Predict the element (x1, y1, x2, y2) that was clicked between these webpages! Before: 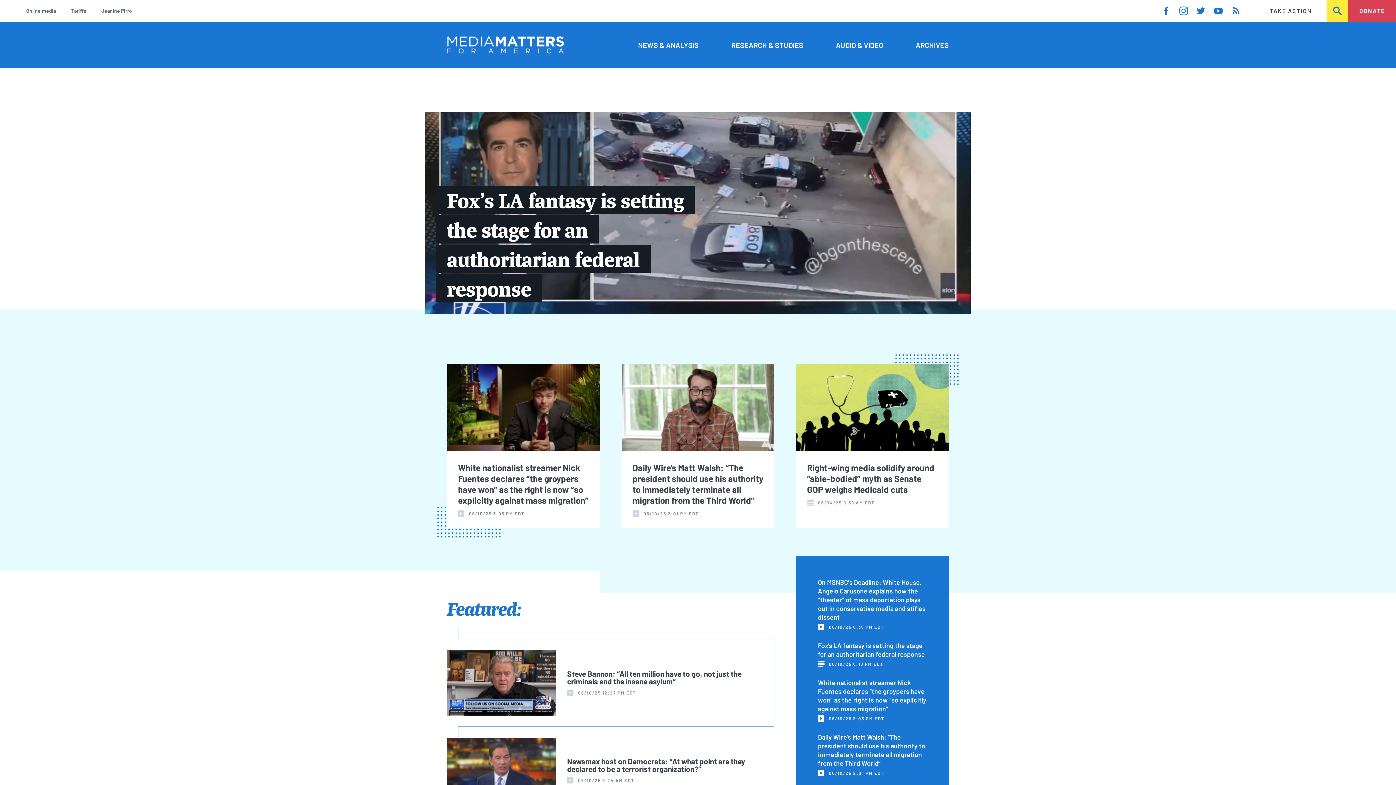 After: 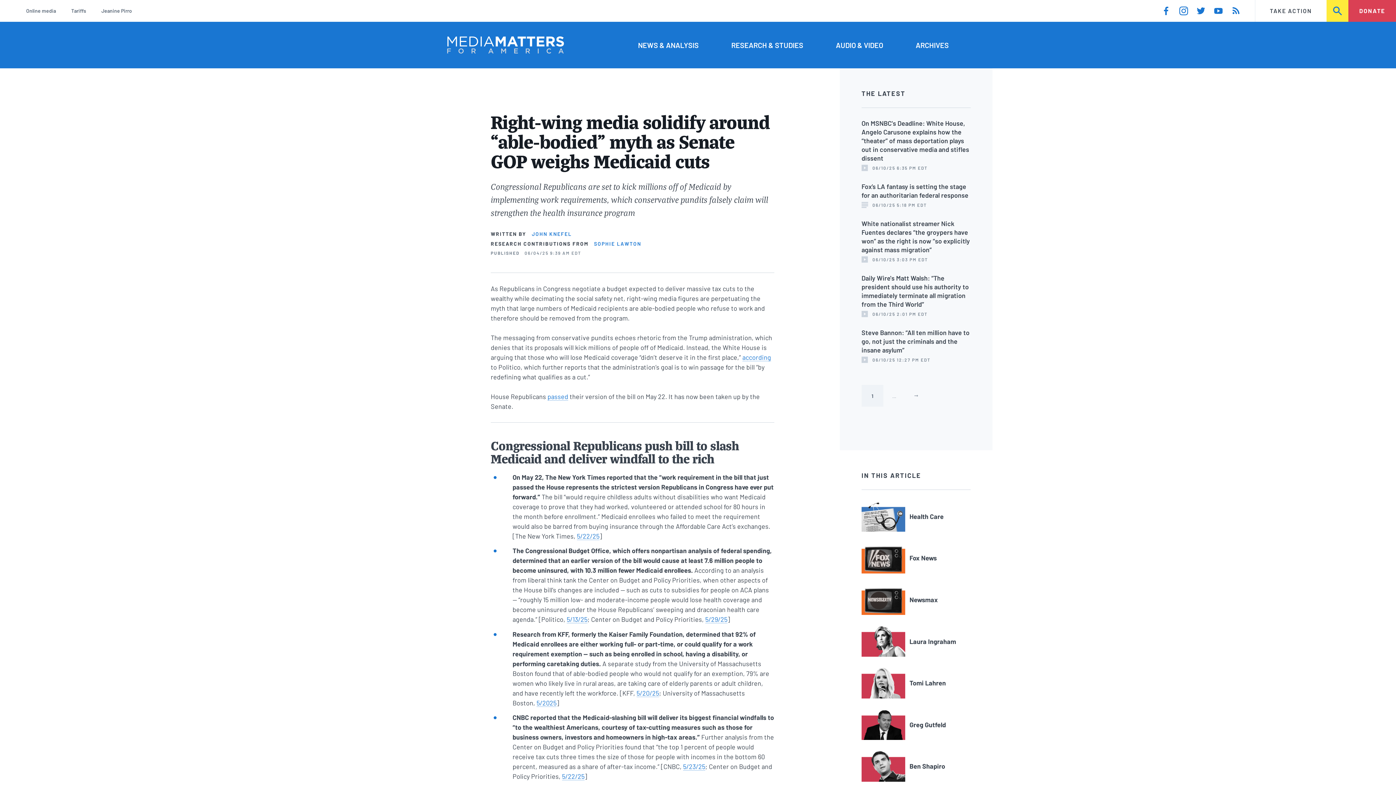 Action: label: Right-wing media solidify around “able-bodied” myth as Senate GOP weighs Medicaid cuts

06/04/25 9:39 AM EDT bbox: (796, 364, 949, 517)